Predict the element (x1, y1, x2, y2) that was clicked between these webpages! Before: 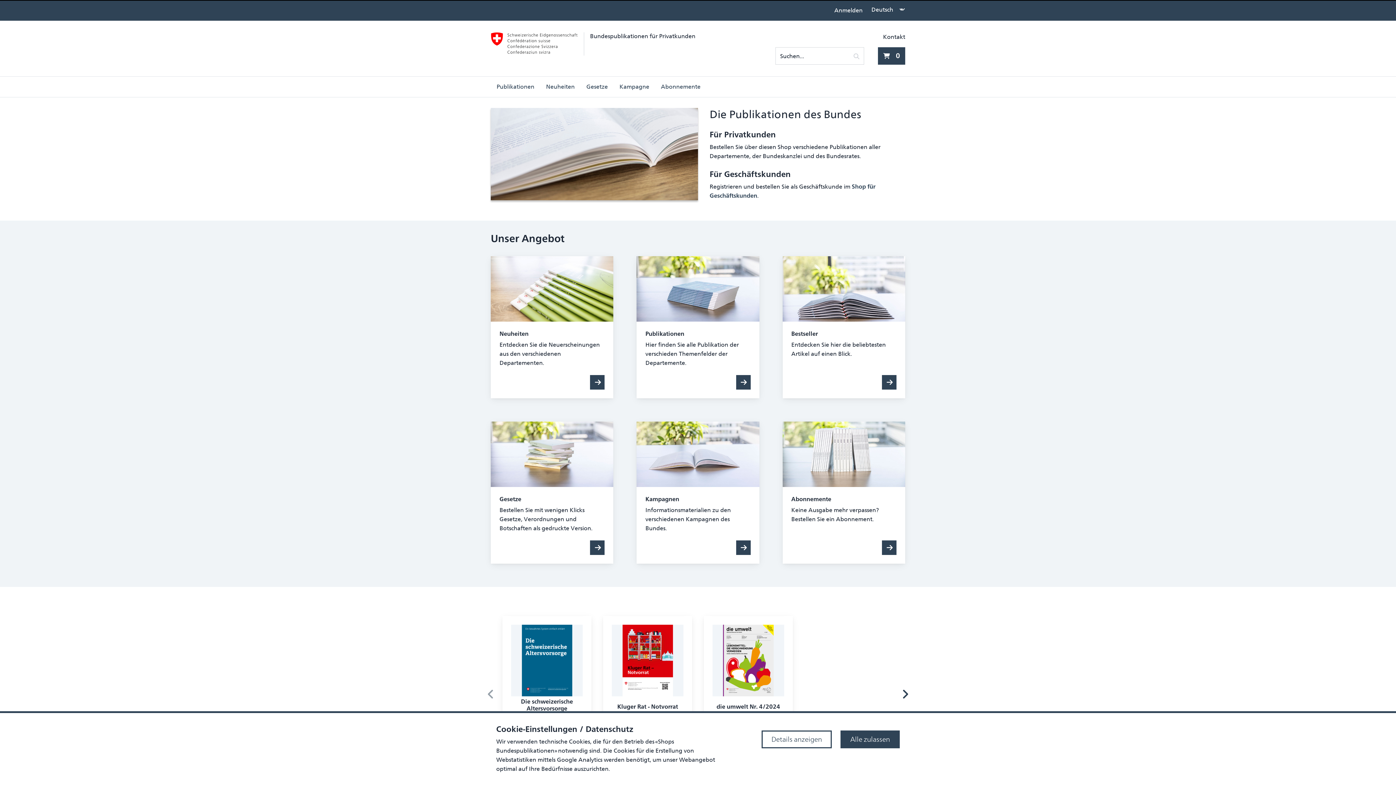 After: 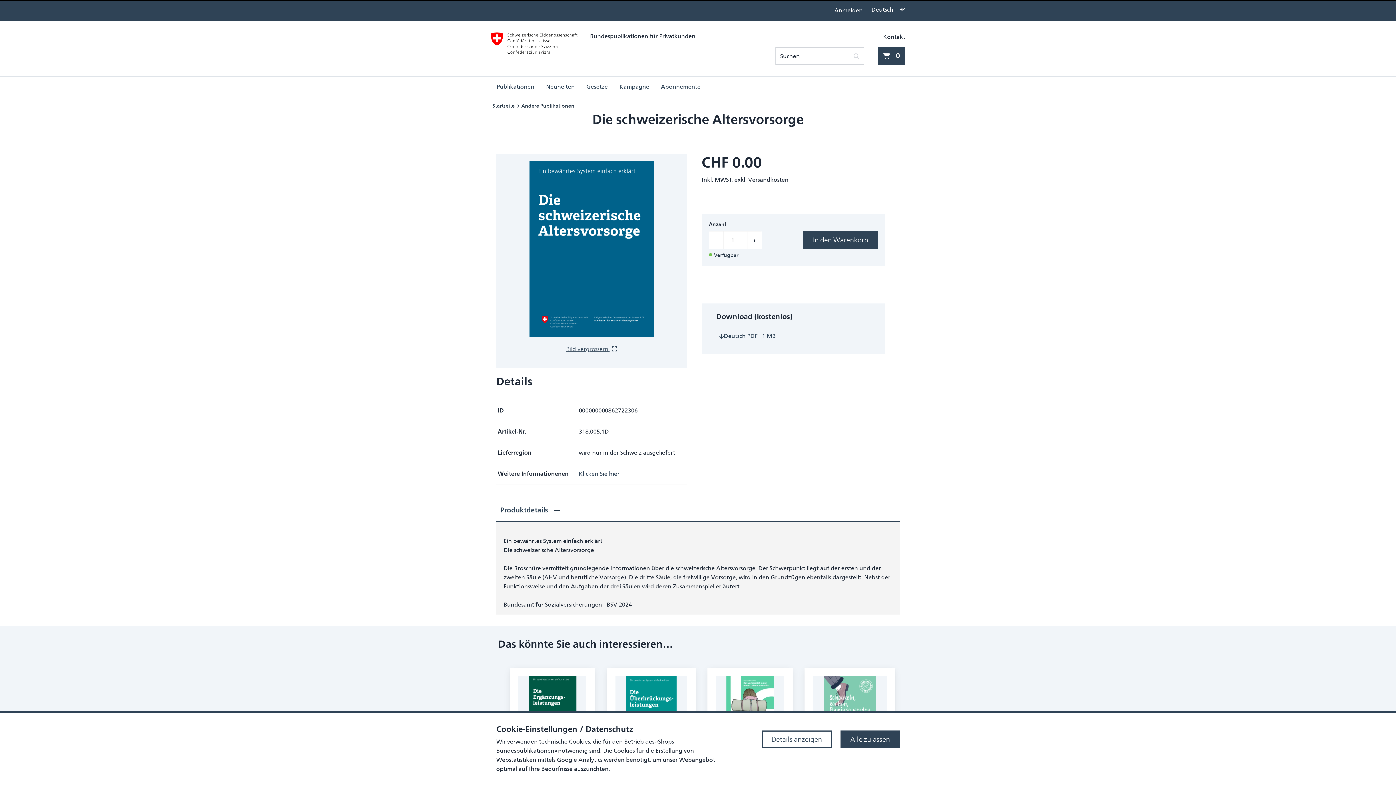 Action: label: Die schweizerische Altersvorsorge
318.005.1D
kostenlos bbox: (511, 625, 582, 748)